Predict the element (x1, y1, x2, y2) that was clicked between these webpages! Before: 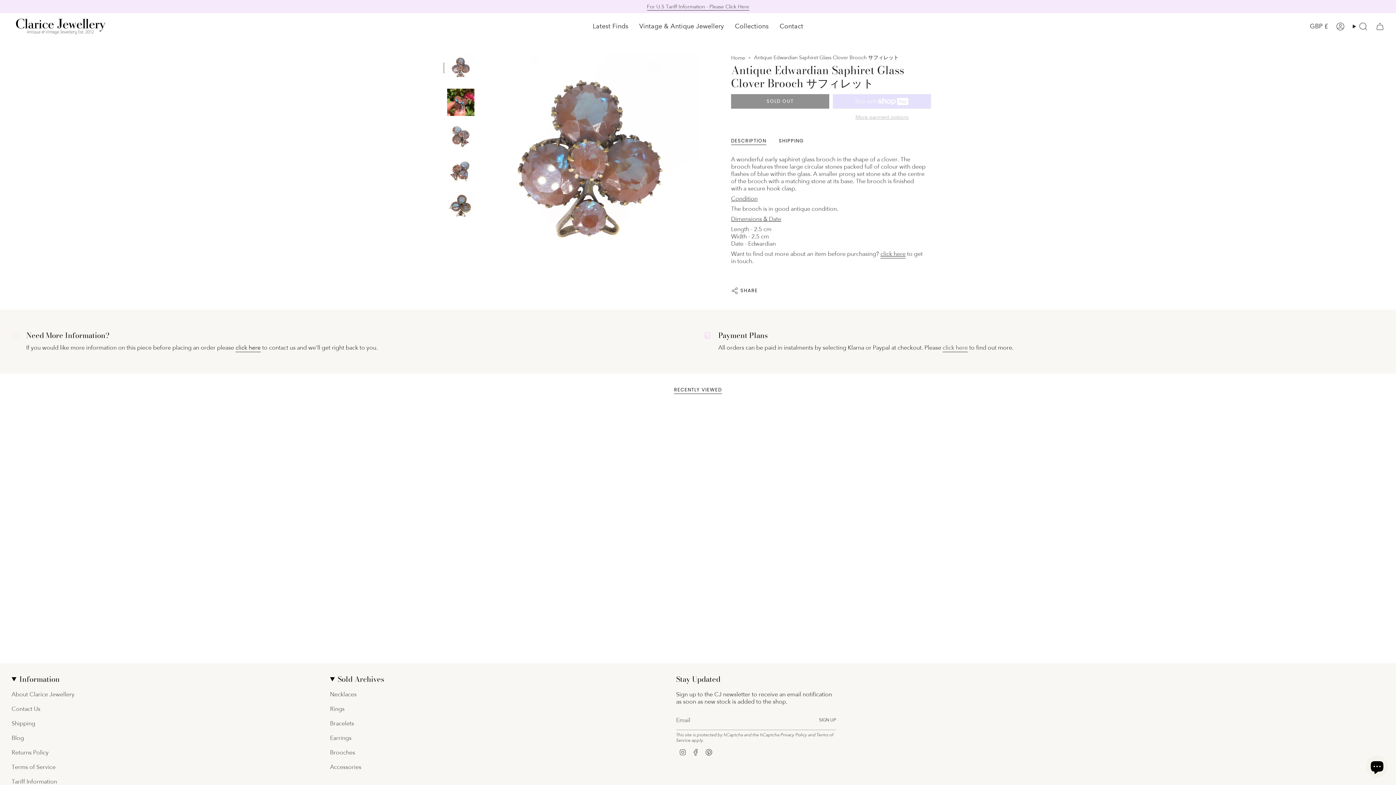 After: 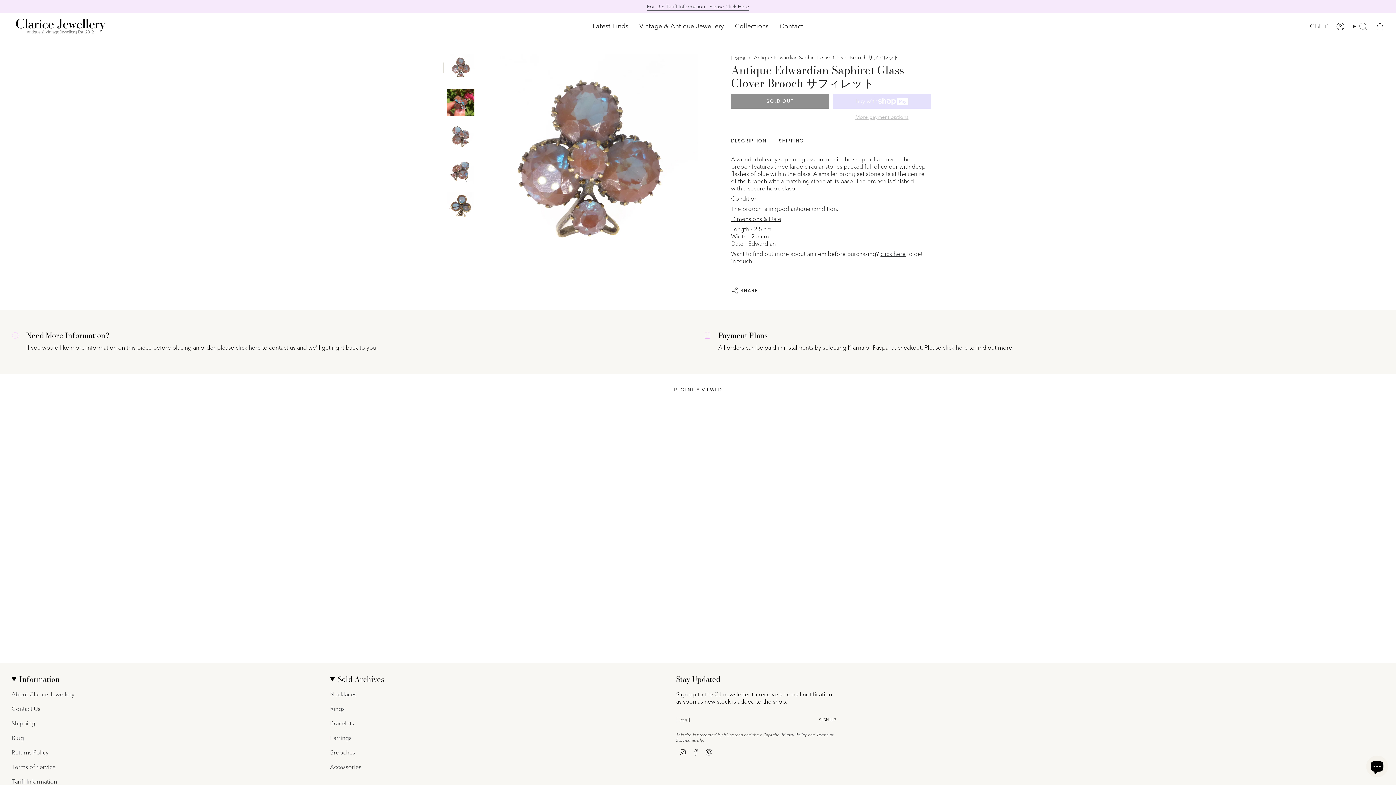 Action: label: Pinterest bbox: (705, 748, 712, 756)